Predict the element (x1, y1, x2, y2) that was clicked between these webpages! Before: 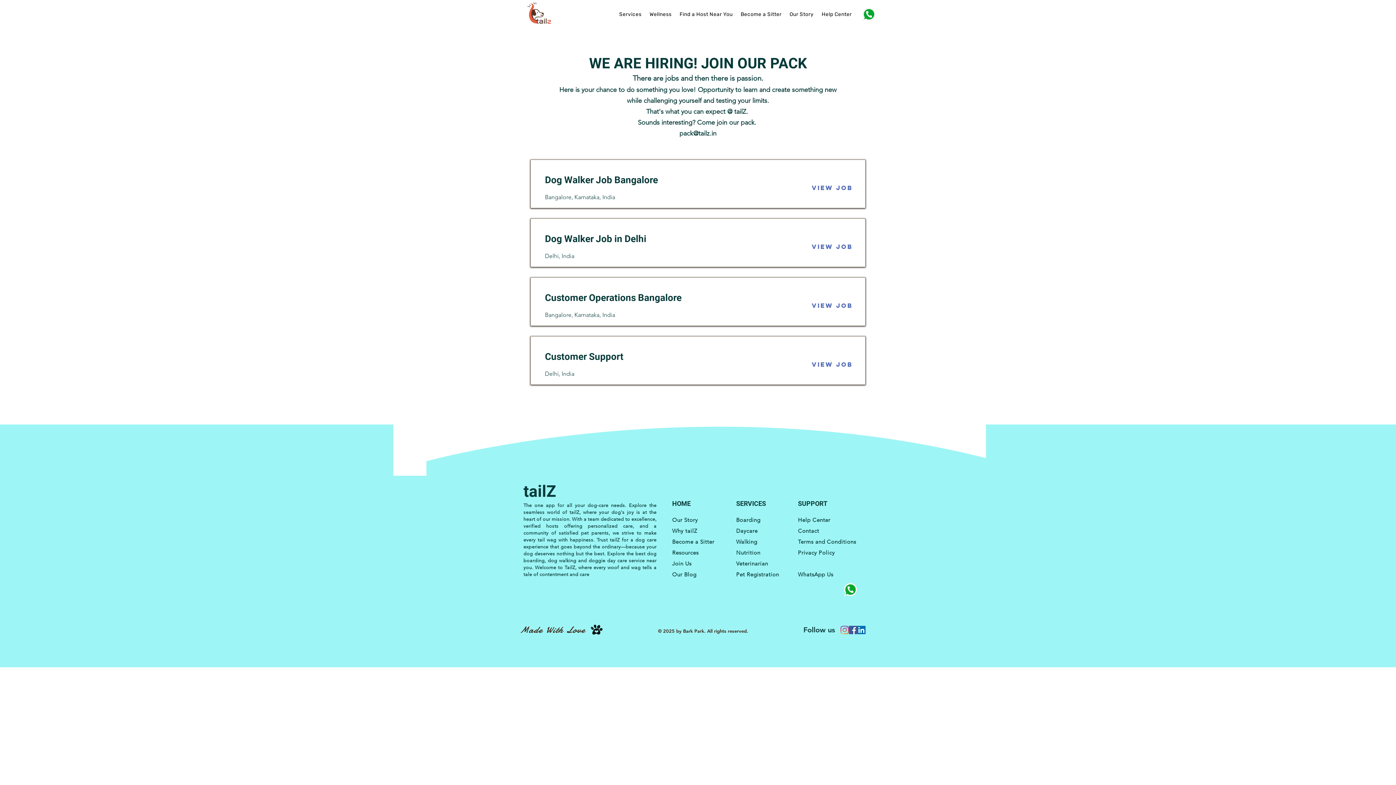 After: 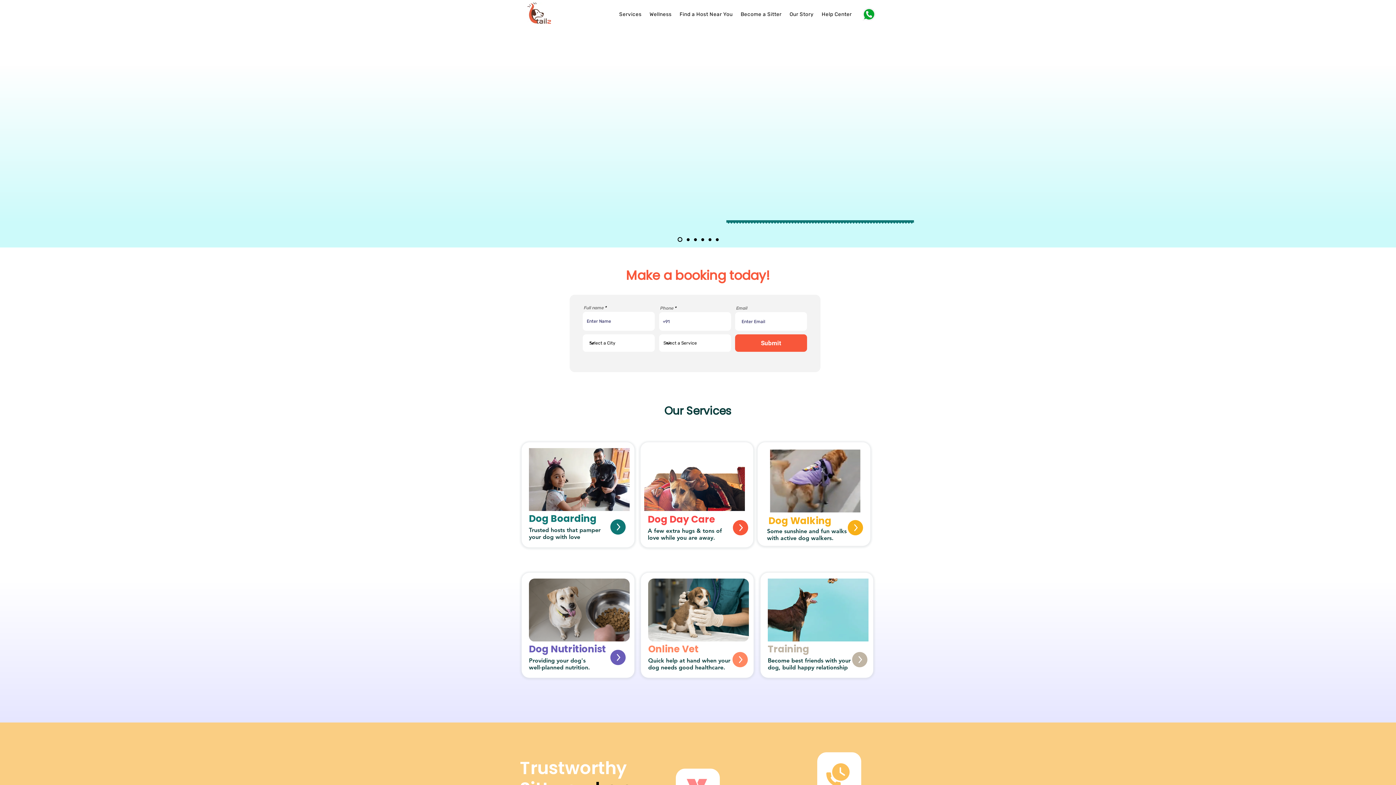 Action: bbox: (672, 527, 697, 534) label: Why tailZ